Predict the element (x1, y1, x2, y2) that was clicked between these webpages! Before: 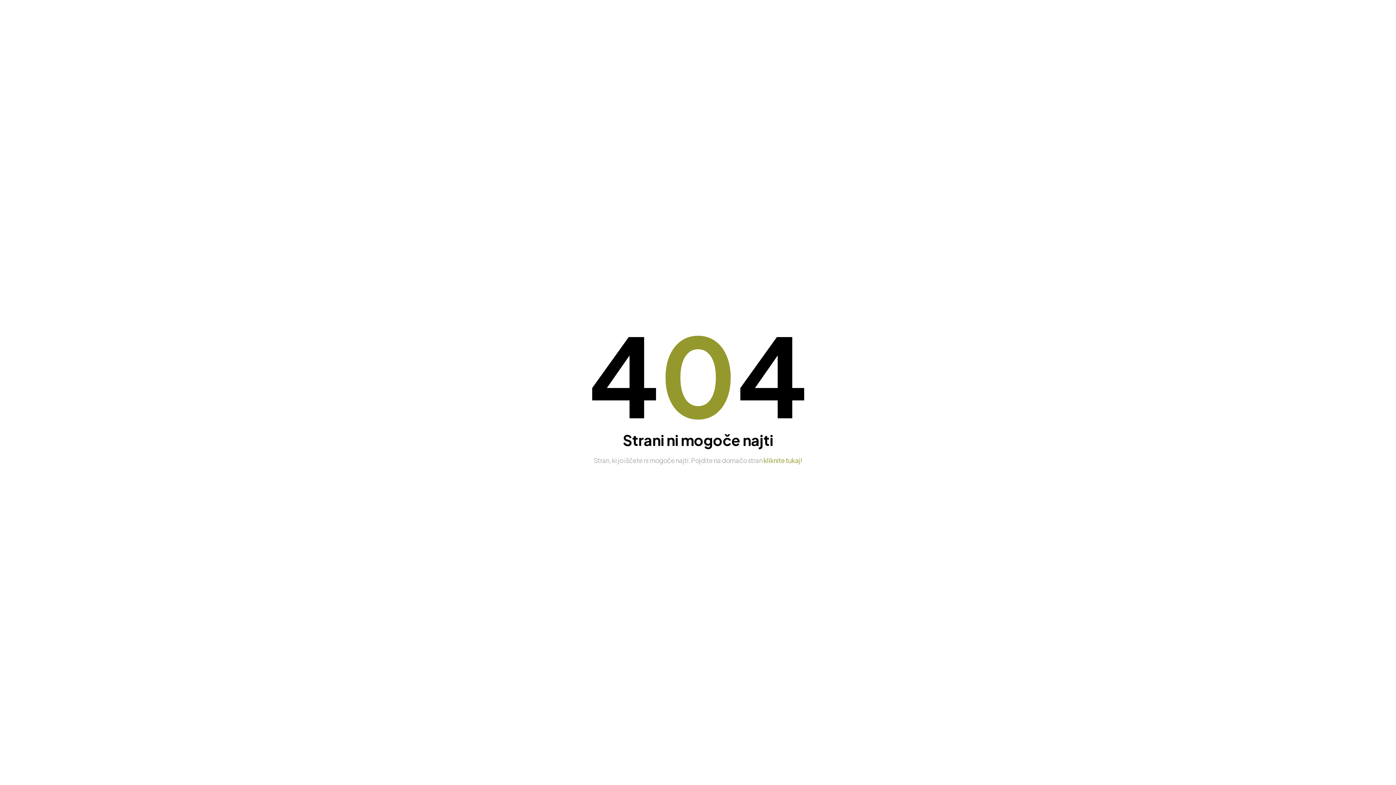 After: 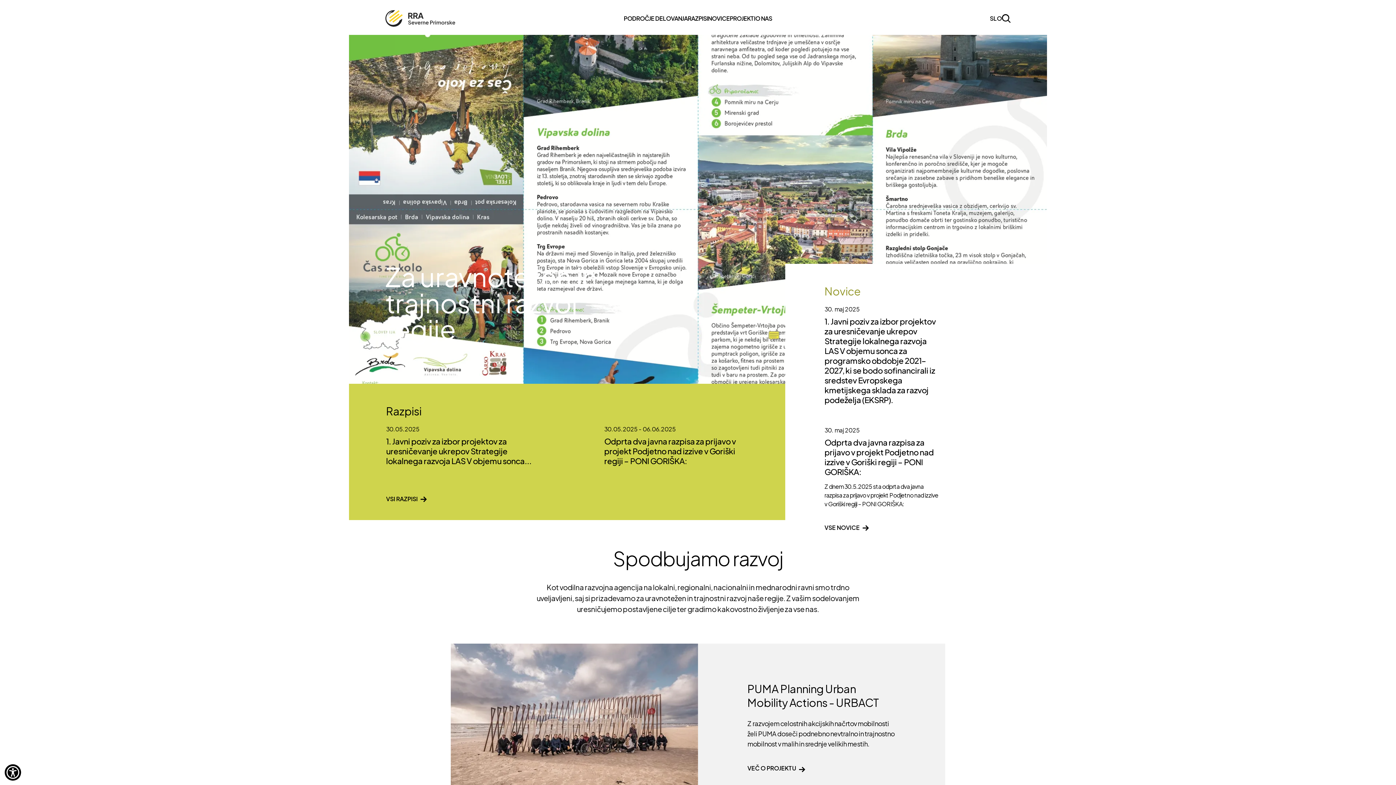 Action: bbox: (763, 456, 802, 464) label: kliknite tukaj!